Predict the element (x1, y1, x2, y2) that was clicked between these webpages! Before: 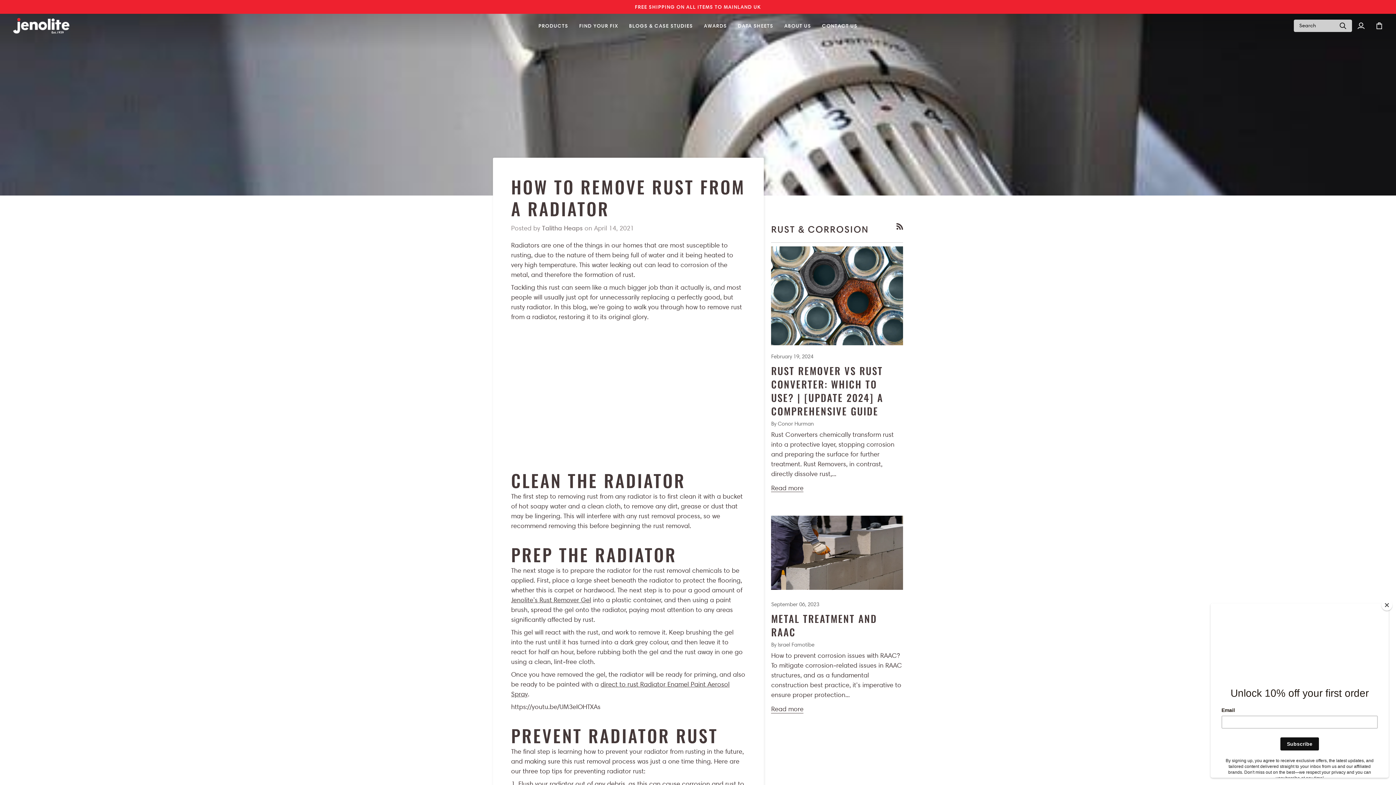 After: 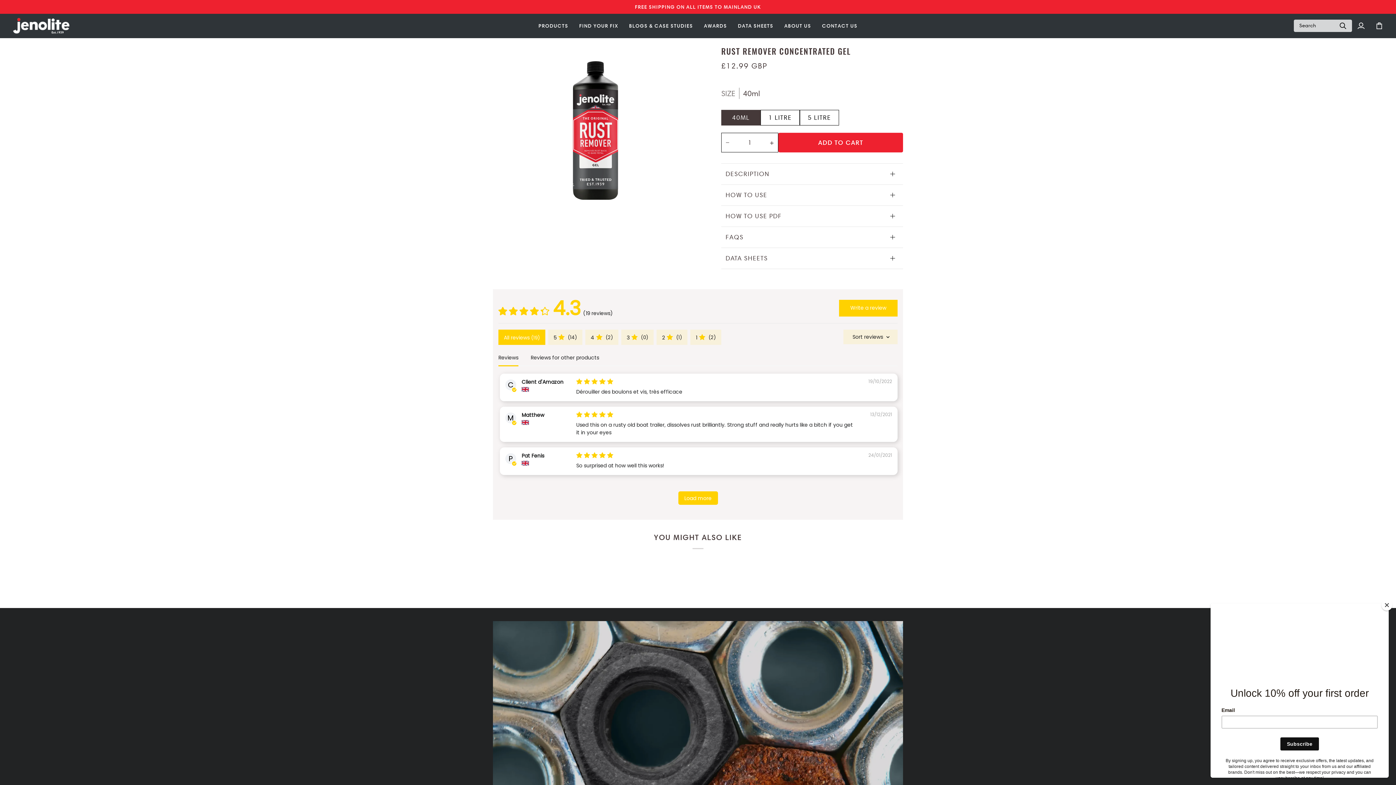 Action: label: Jenolite’s Rust Remover Gel bbox: (511, 596, 591, 603)